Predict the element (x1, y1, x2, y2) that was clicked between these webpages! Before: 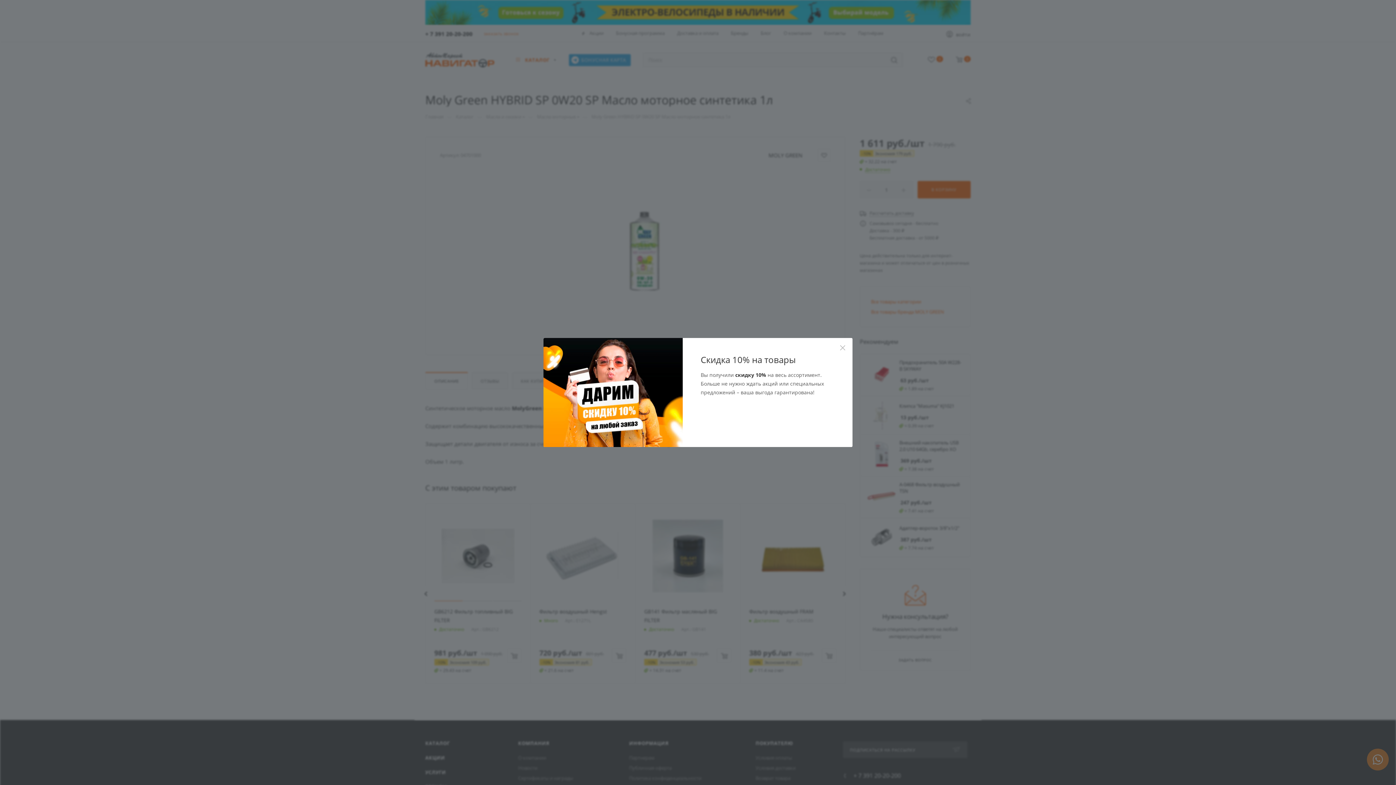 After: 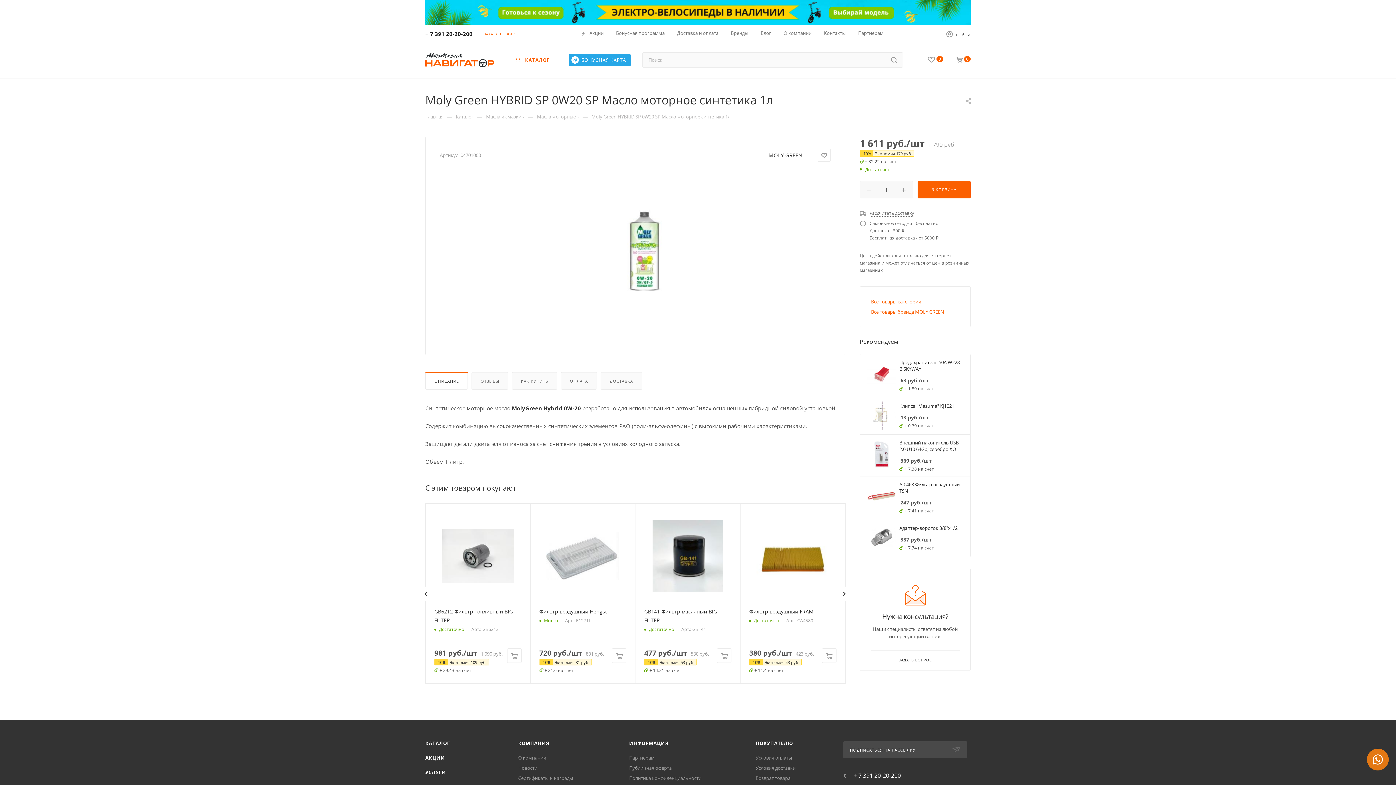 Action: bbox: (834, 340, 851, 356)